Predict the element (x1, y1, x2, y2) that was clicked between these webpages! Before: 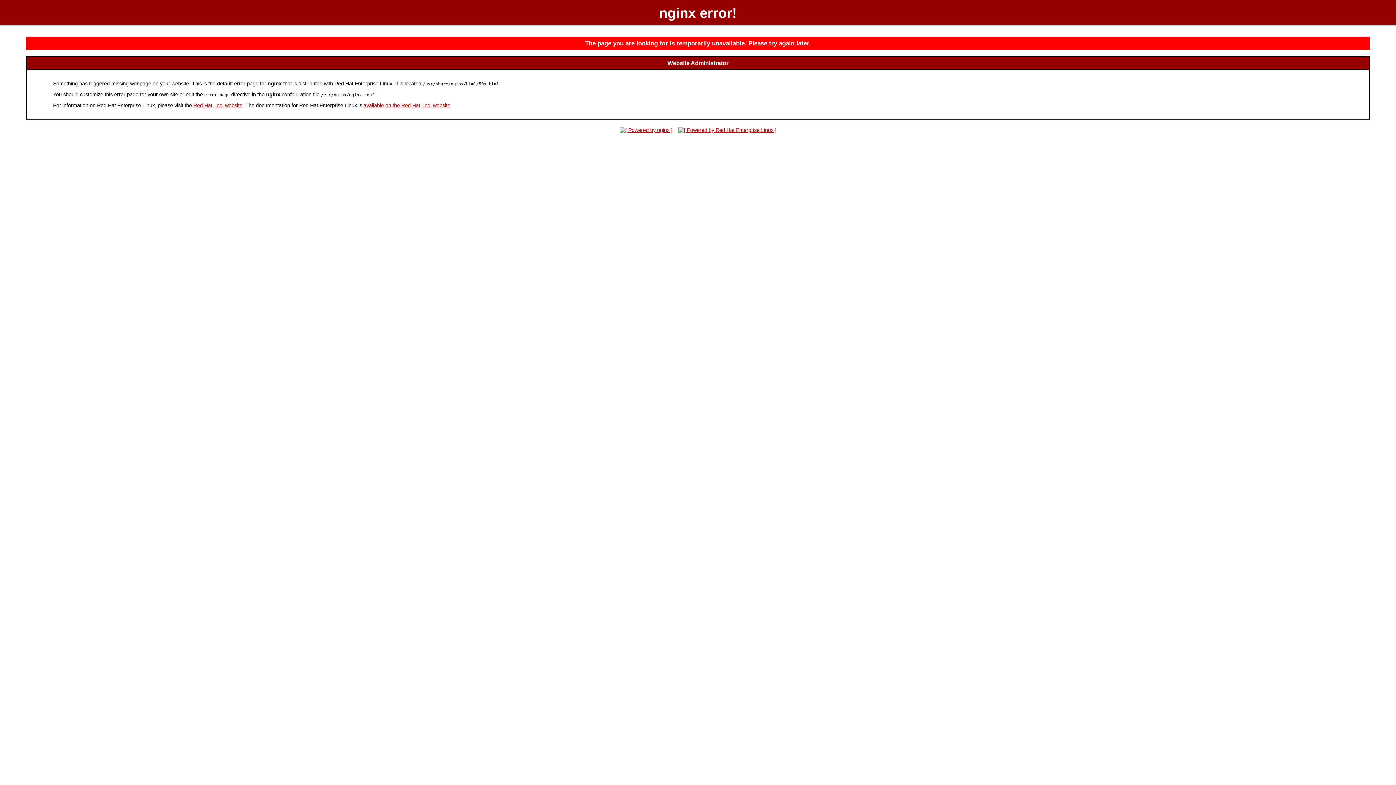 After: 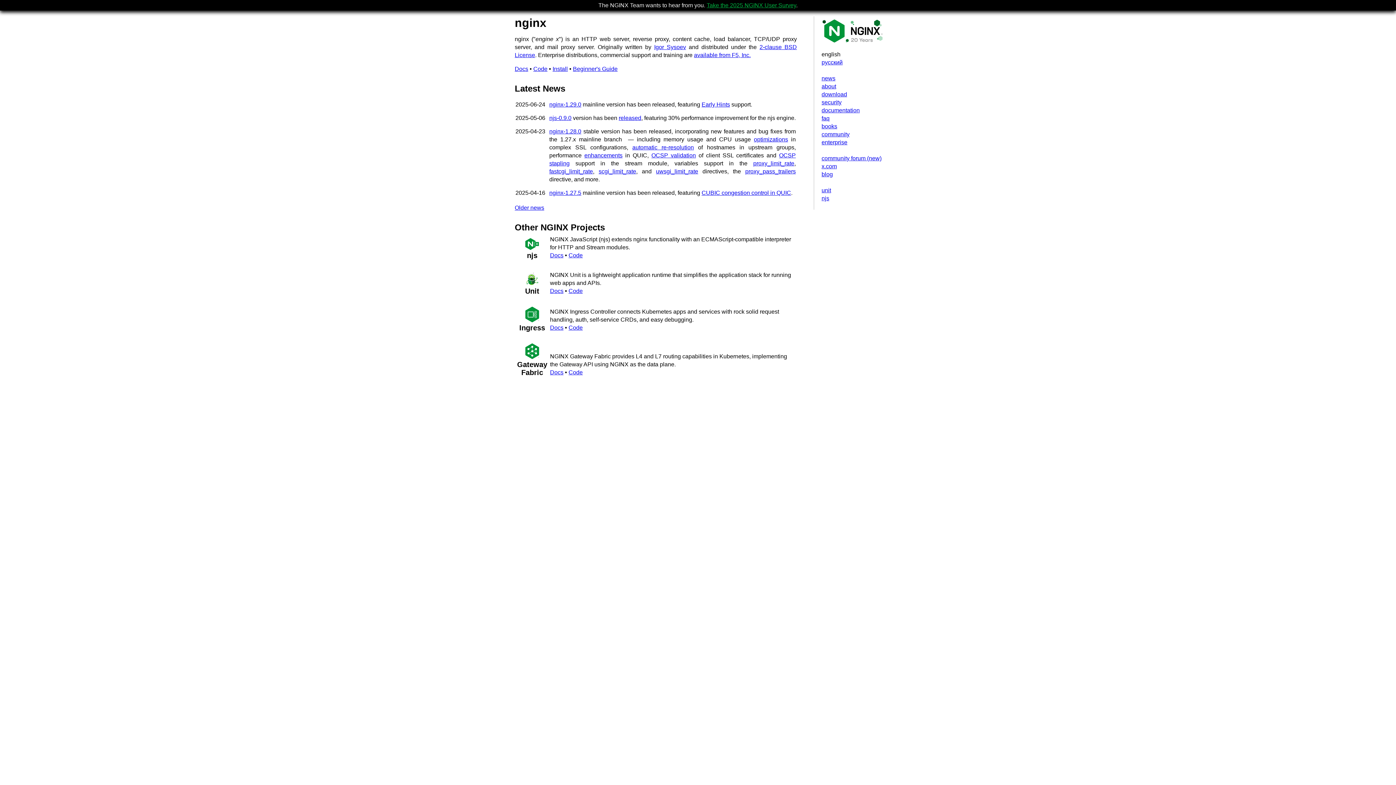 Action: bbox: (617, 127, 674, 132)